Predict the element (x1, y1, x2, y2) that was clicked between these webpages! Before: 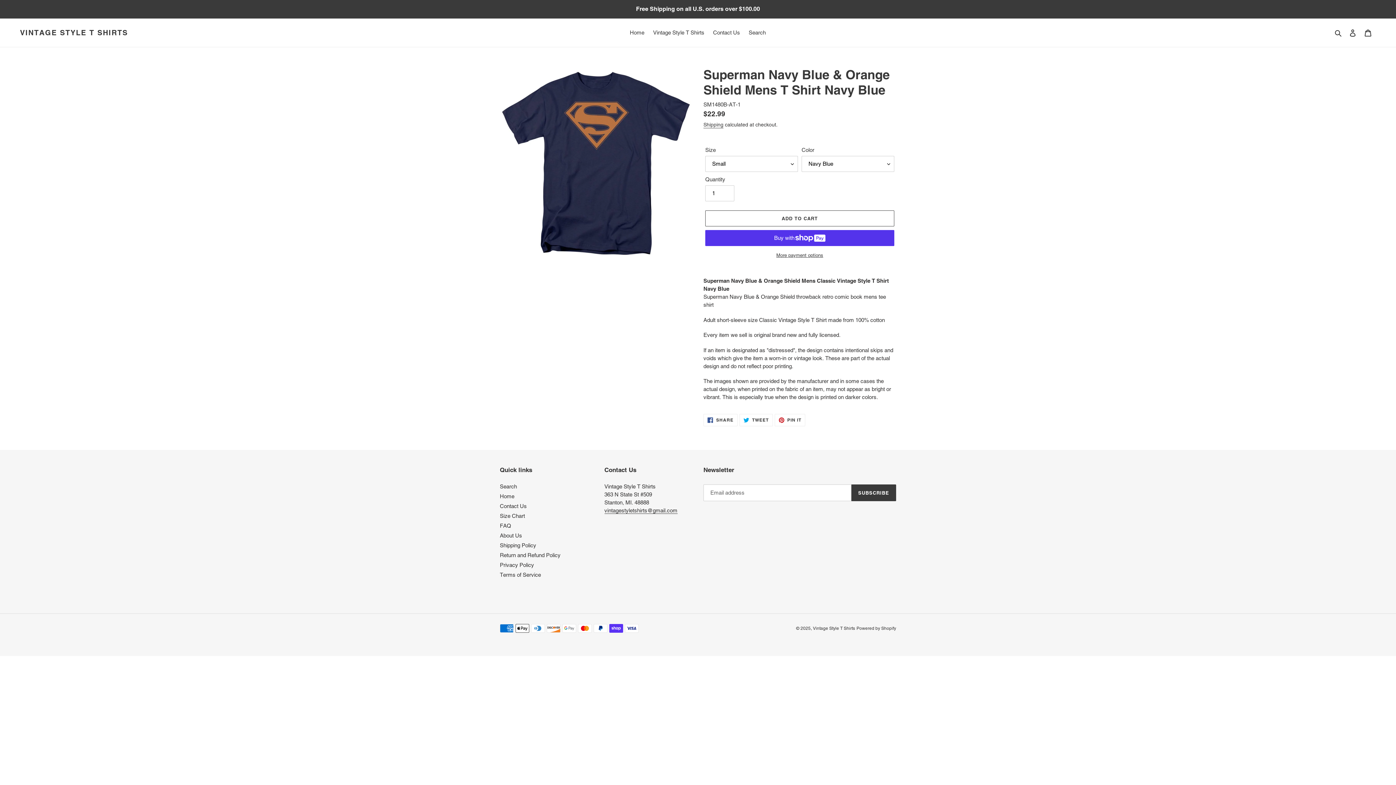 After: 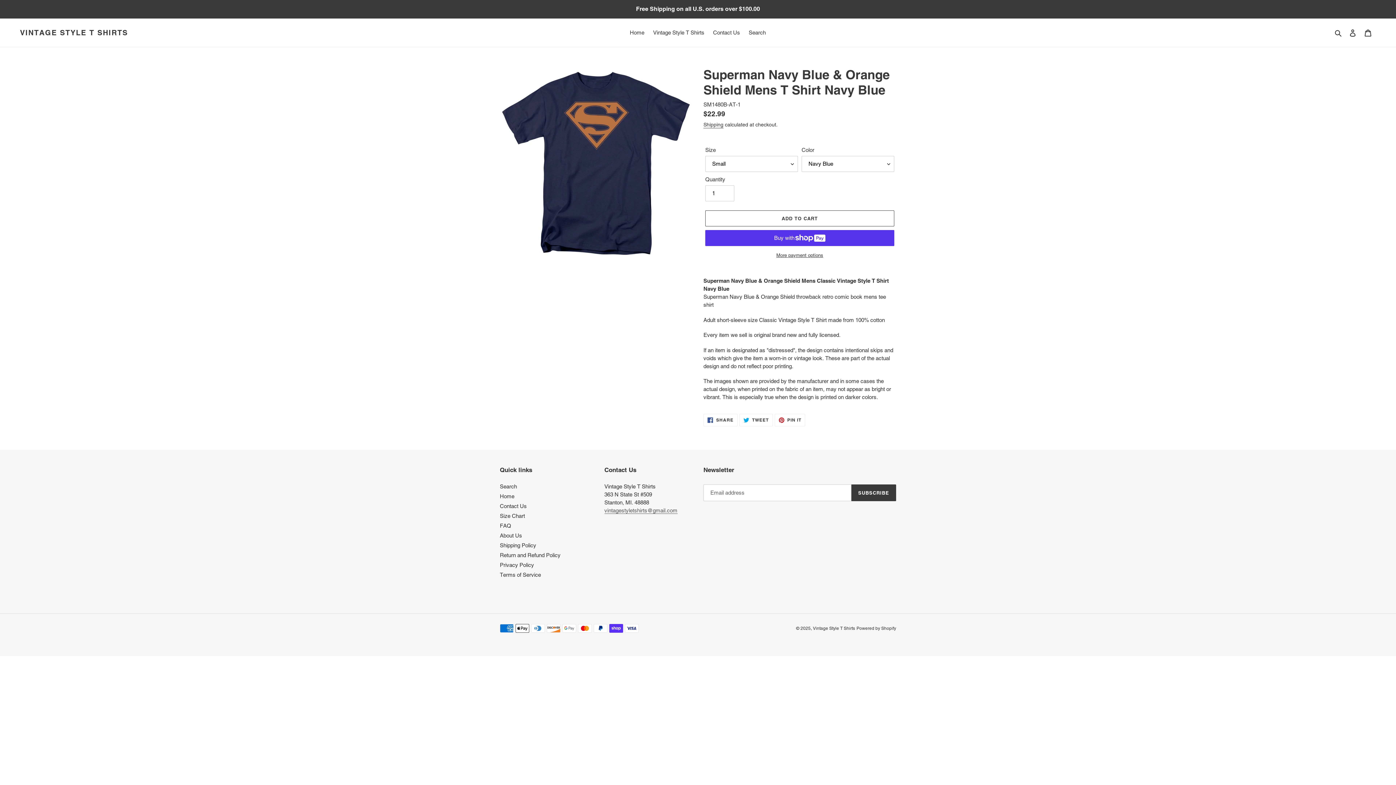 Action: label: vintagestyletshirts@gmail.com bbox: (604, 507, 677, 514)